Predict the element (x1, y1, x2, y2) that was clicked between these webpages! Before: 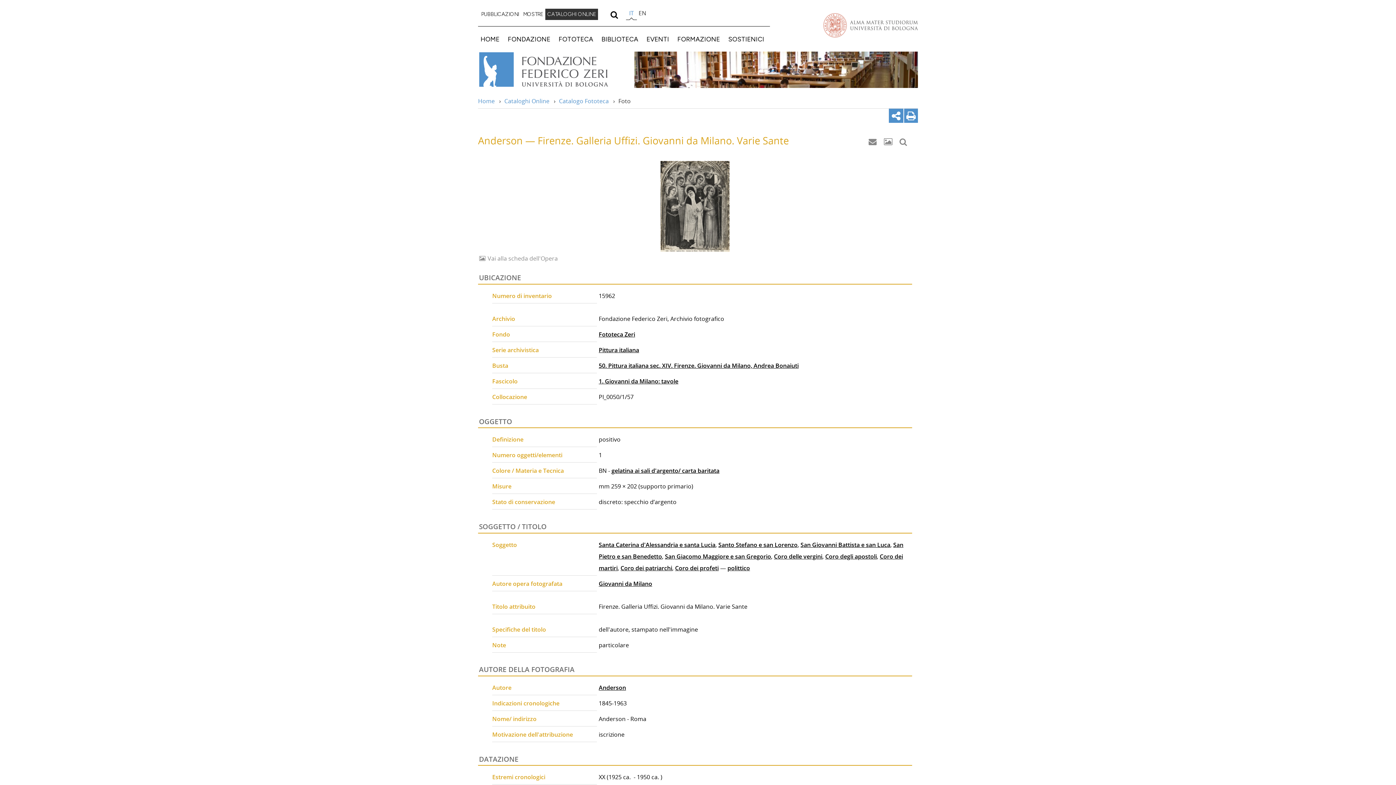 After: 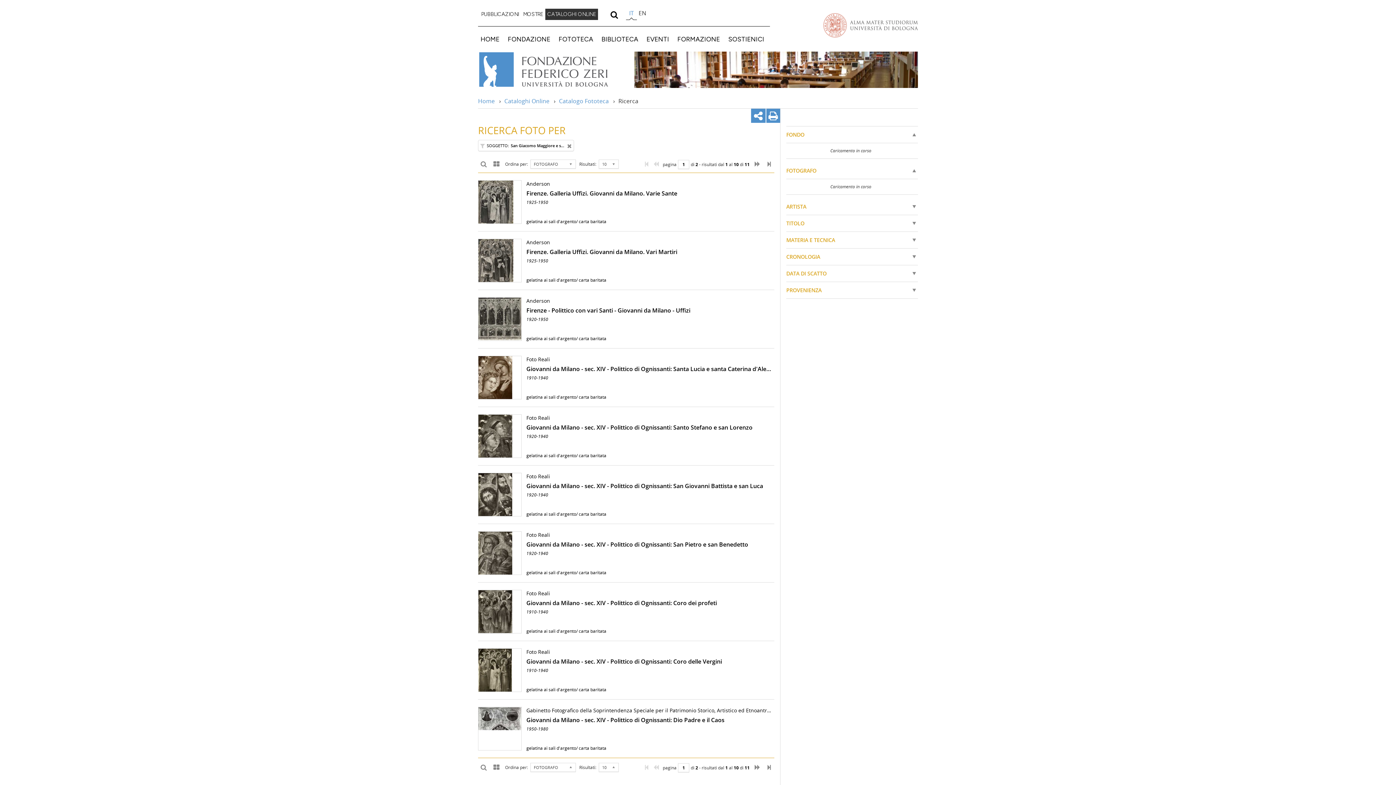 Action: bbox: (665, 552, 771, 560) label: San Giacomo Maggiore e san Gregorio